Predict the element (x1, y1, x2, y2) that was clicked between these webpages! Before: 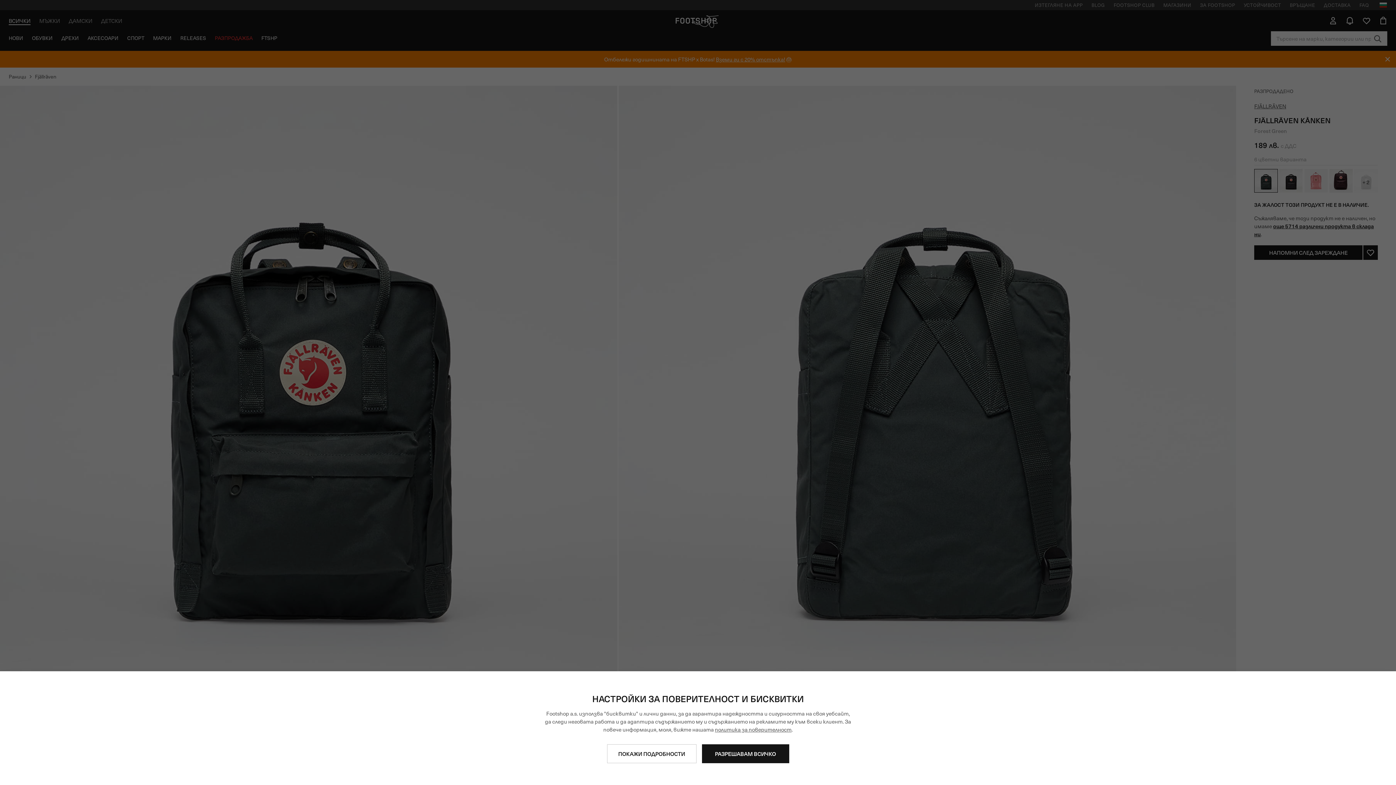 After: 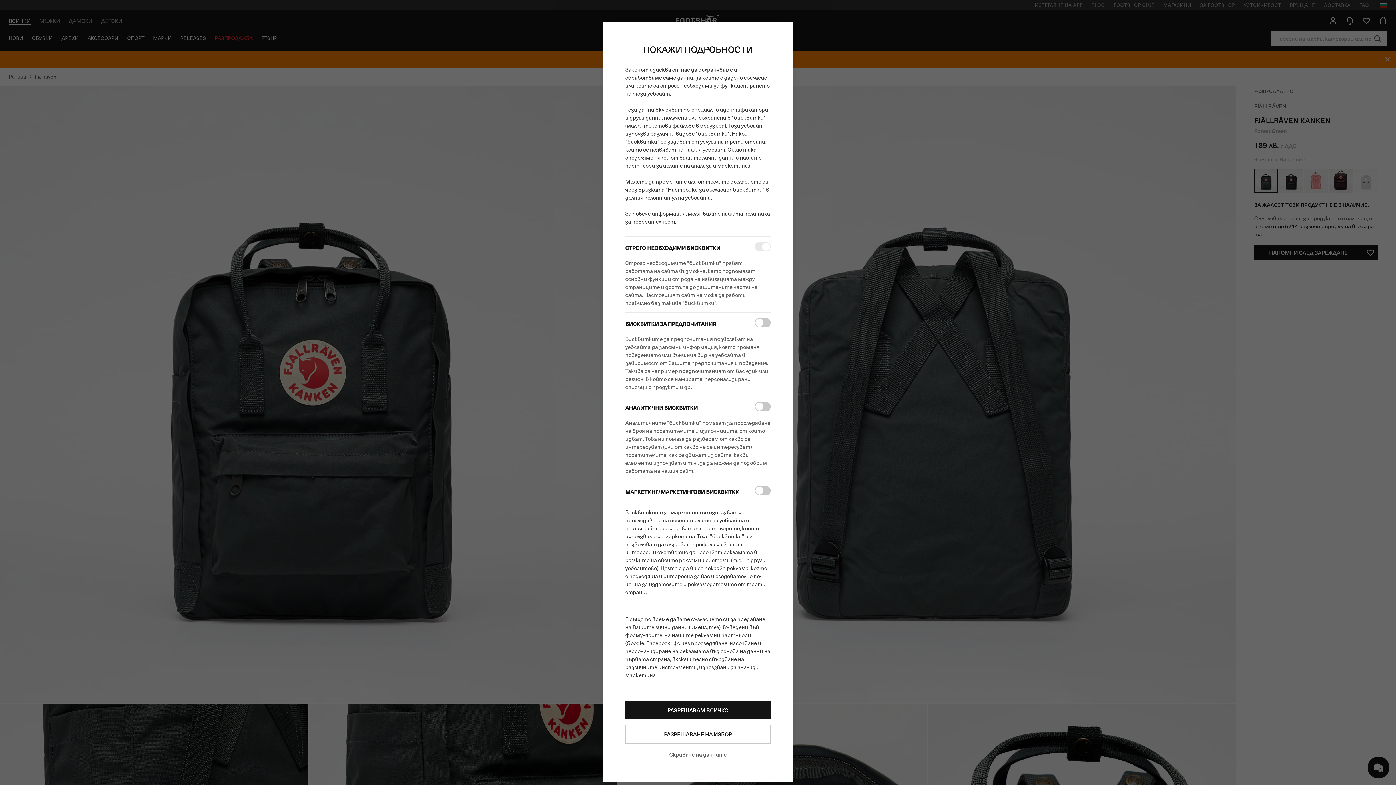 Action: label: ПОКАЖИ ПОДРОБНОСТИ bbox: (607, 744, 696, 763)